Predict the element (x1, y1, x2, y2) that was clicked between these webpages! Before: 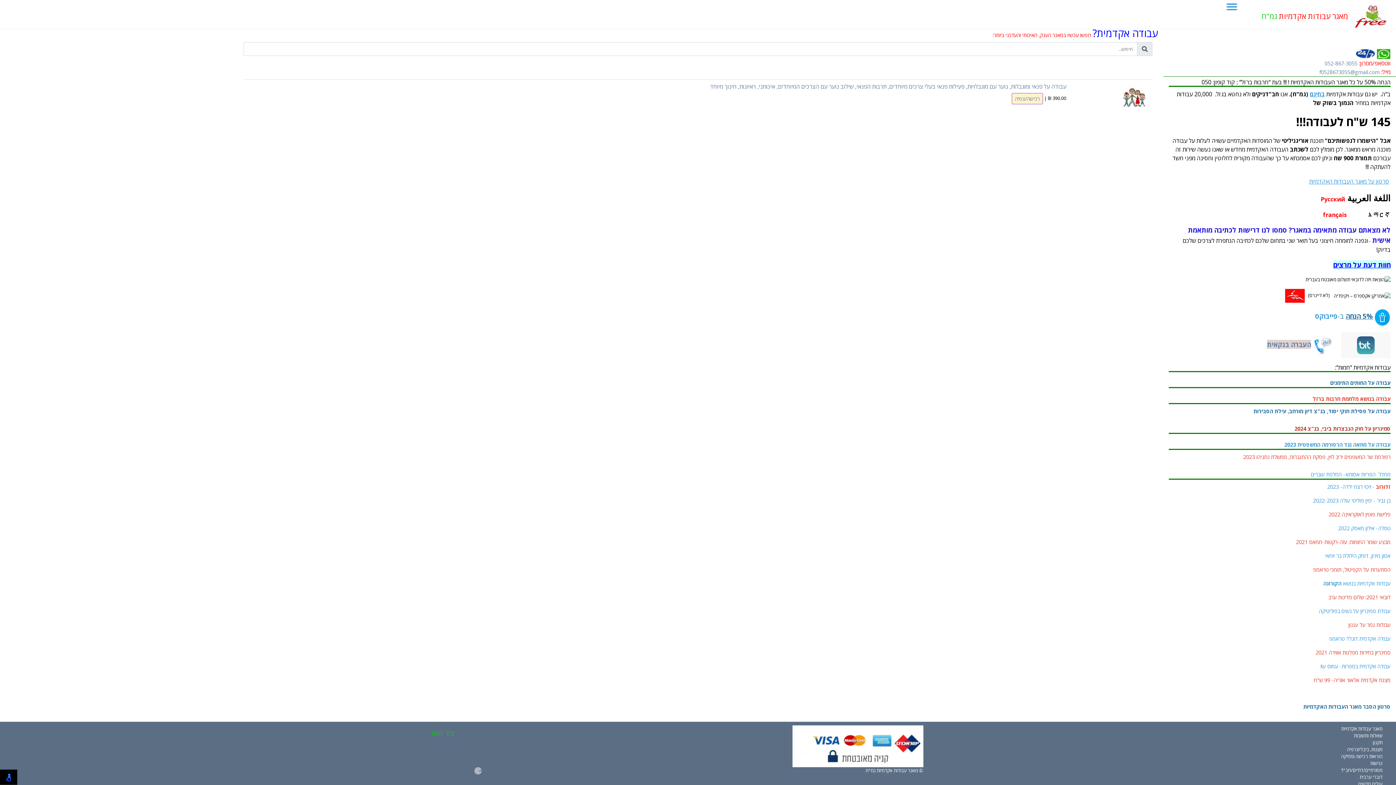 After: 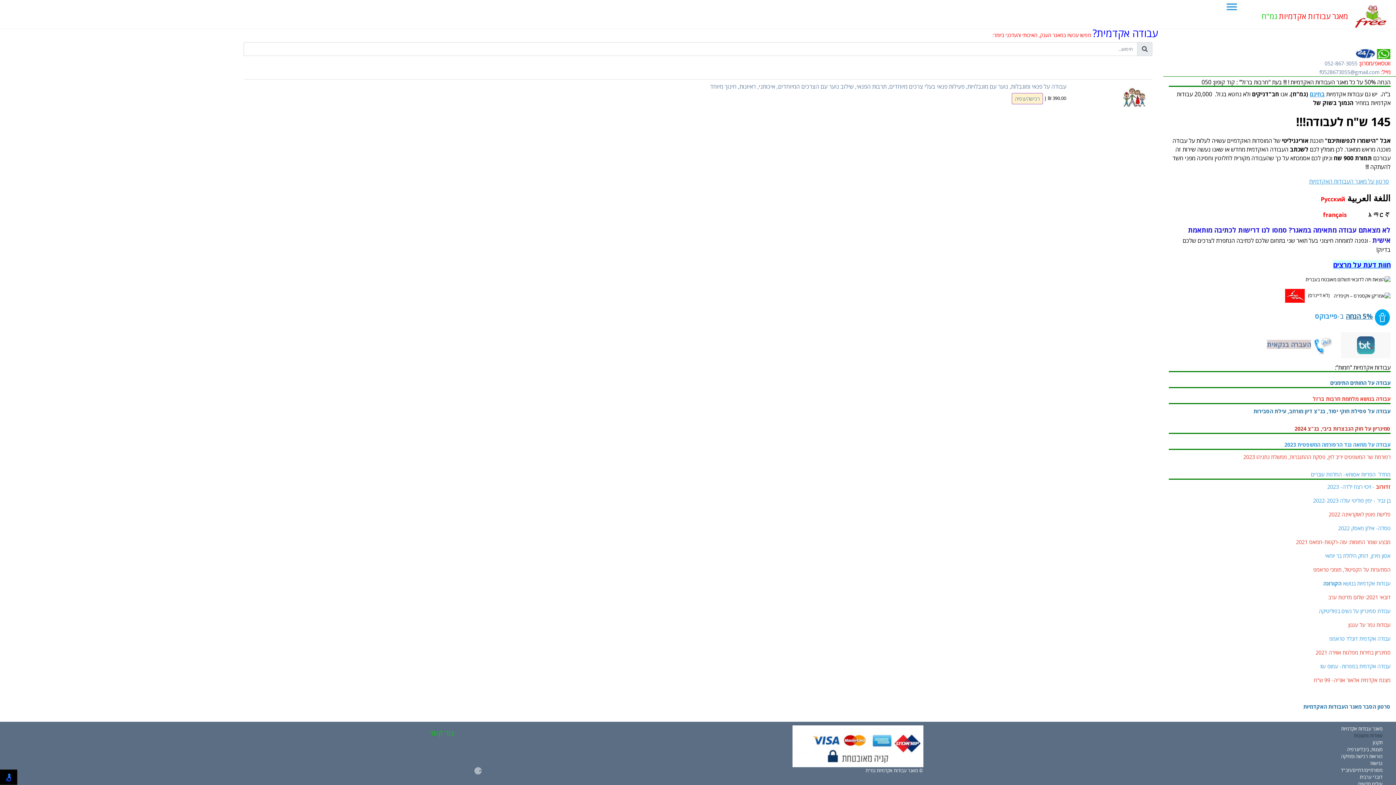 Action: label: שאלות ותשובות bbox: (1354, 732, 1382, 739)